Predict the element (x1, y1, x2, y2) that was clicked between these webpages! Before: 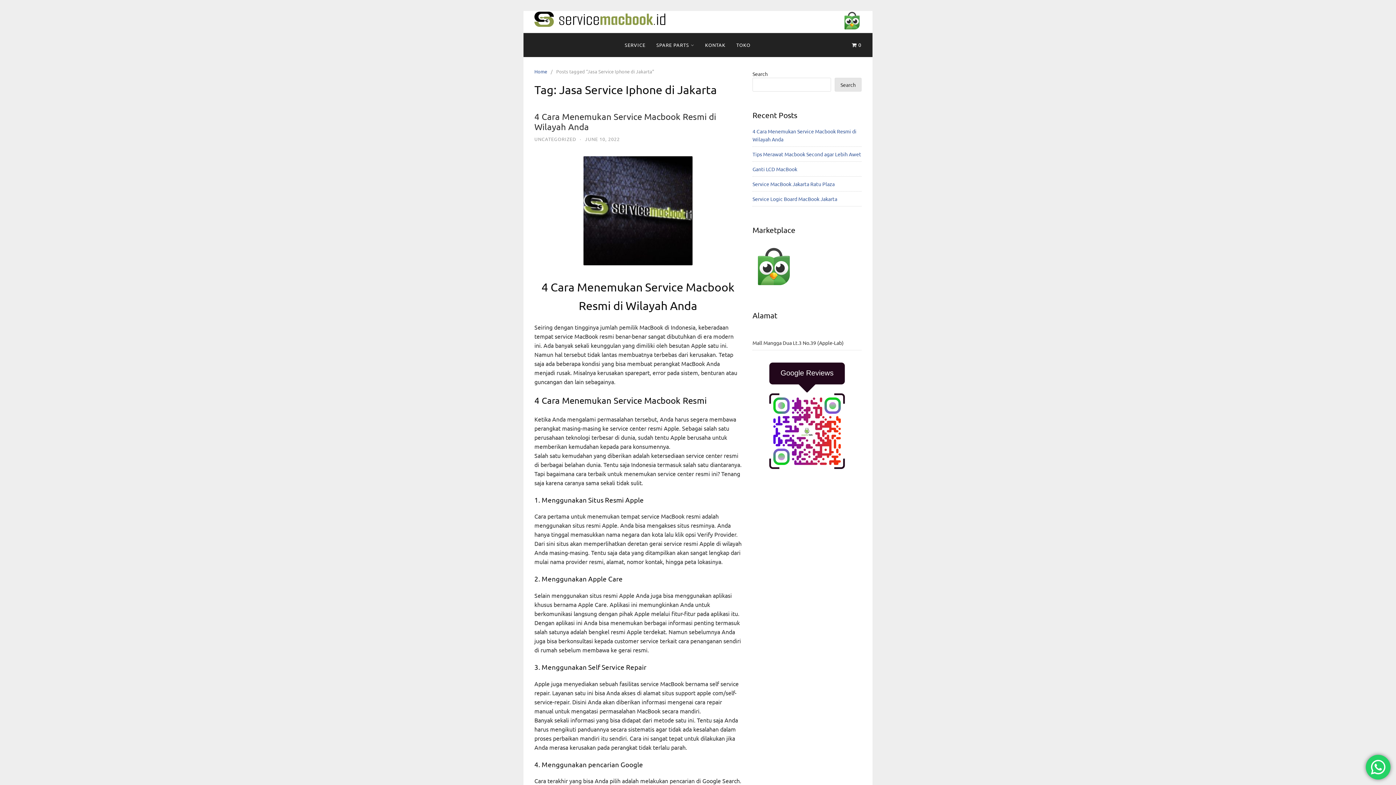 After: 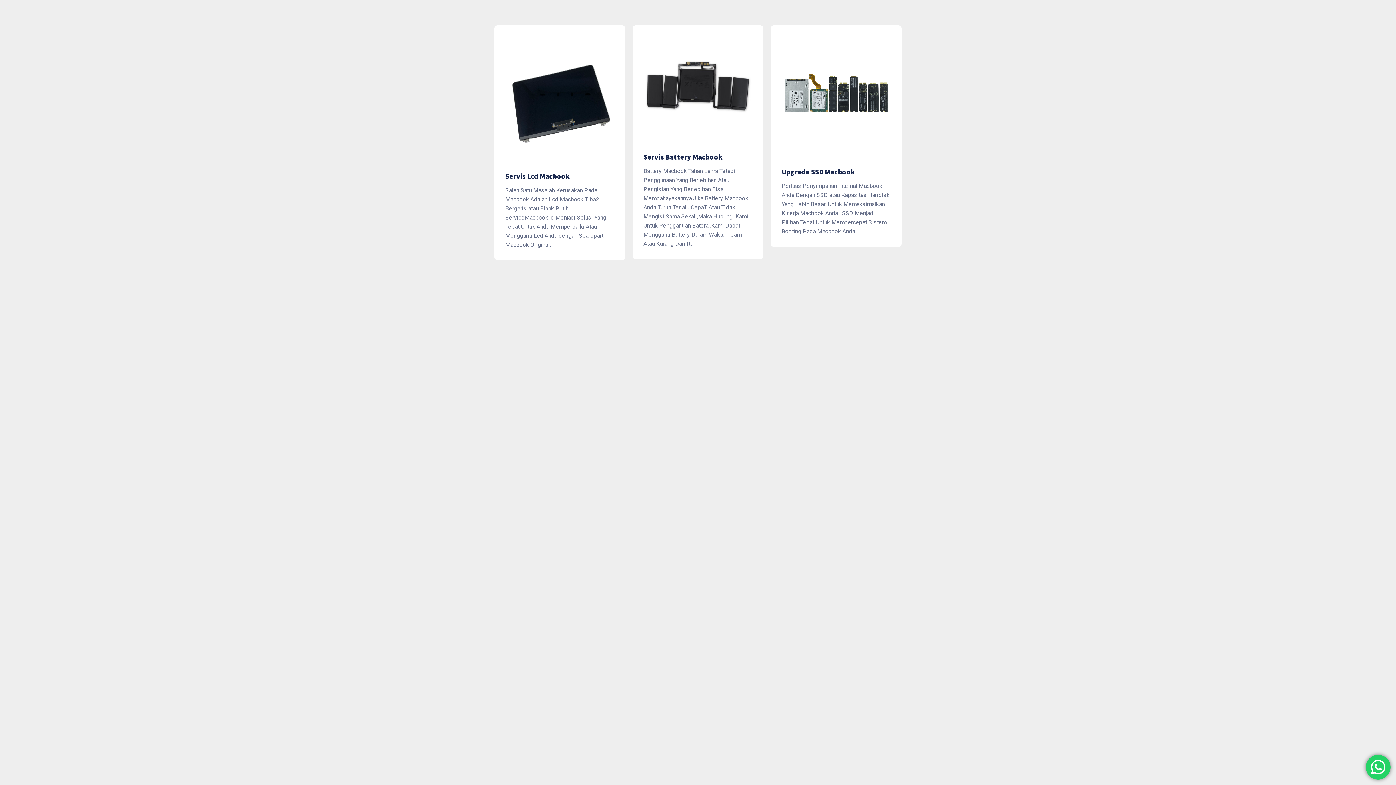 Action: label: SPARE PARTS bbox: (651, 33, 699, 57)